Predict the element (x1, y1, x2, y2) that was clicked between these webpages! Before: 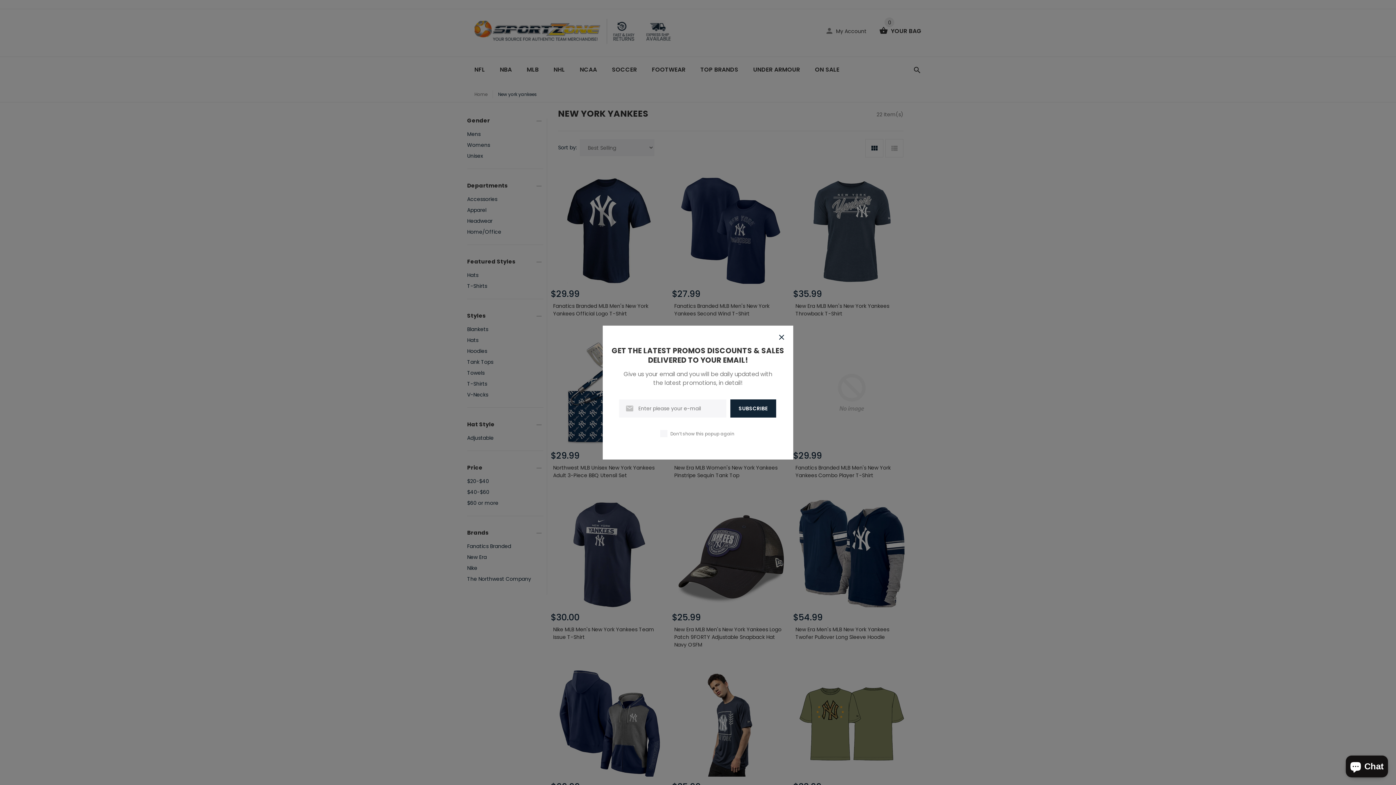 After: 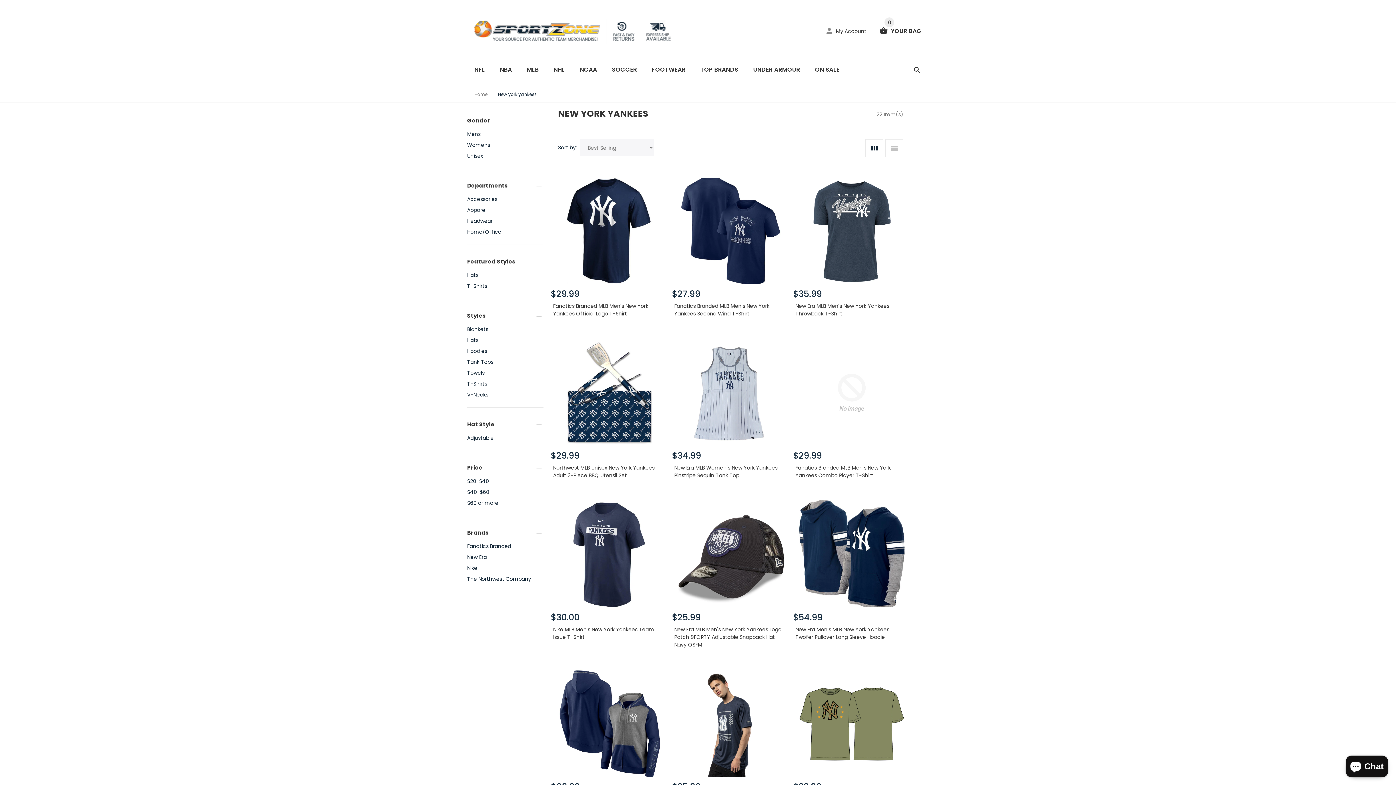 Action: bbox: (777, 332, 786, 343)